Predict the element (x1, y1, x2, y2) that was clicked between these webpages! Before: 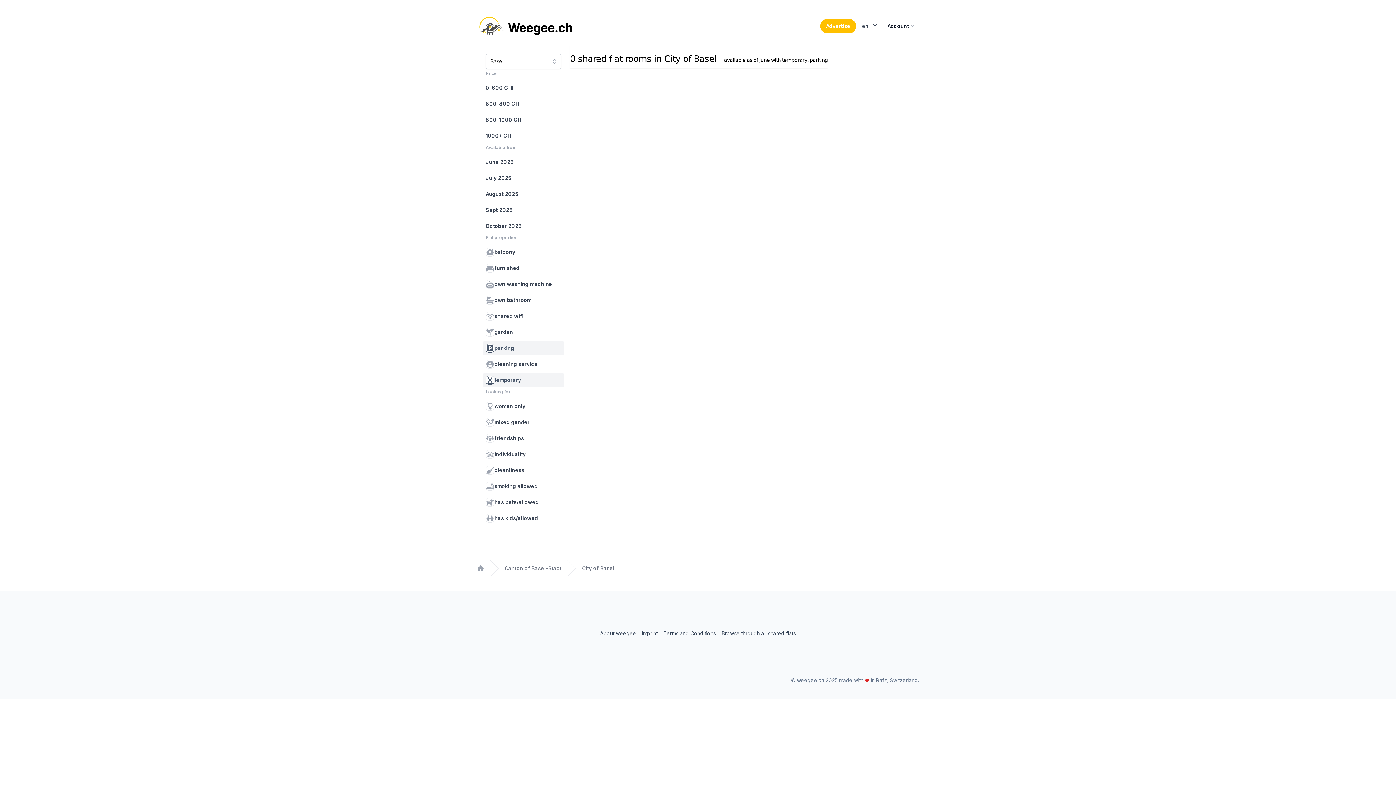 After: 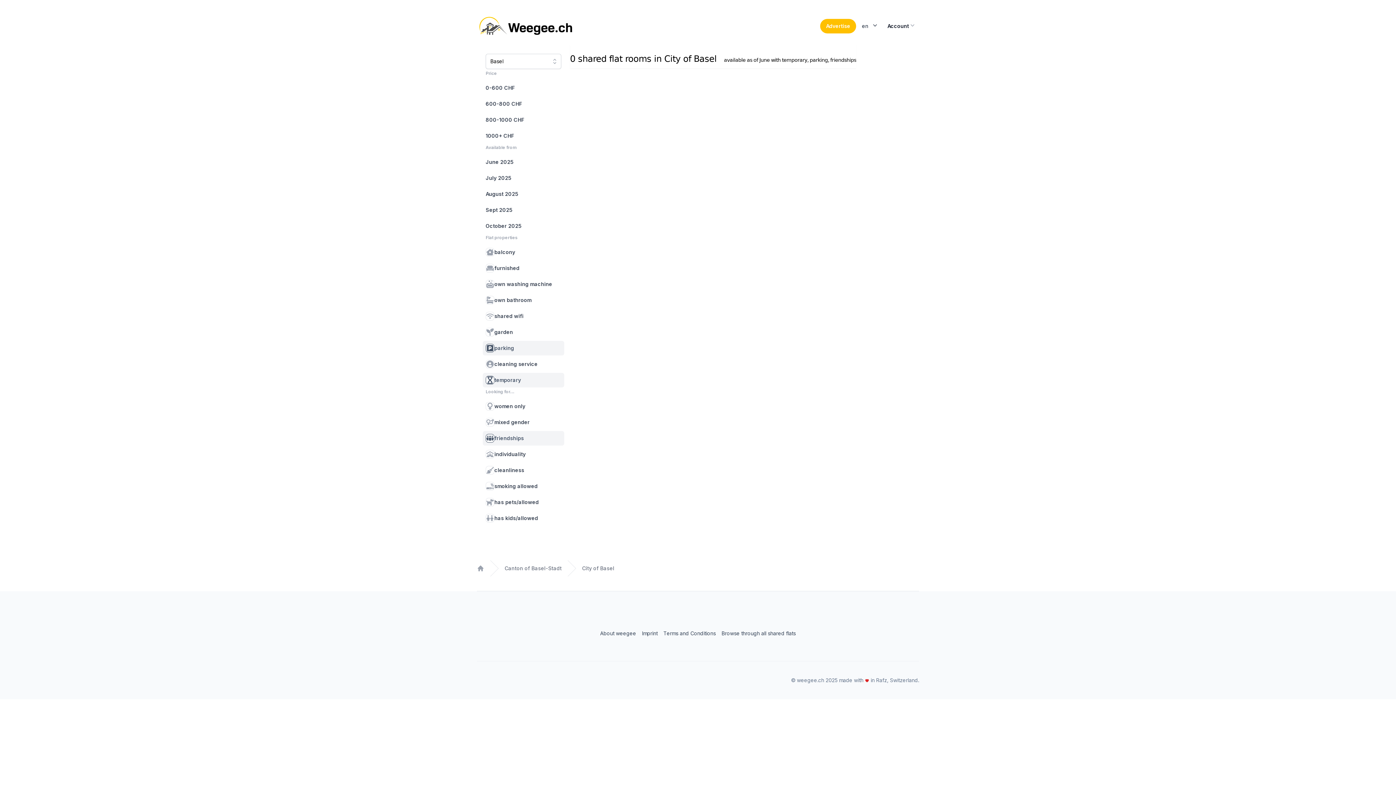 Action: bbox: (482, 431, 564, 445) label: friendships